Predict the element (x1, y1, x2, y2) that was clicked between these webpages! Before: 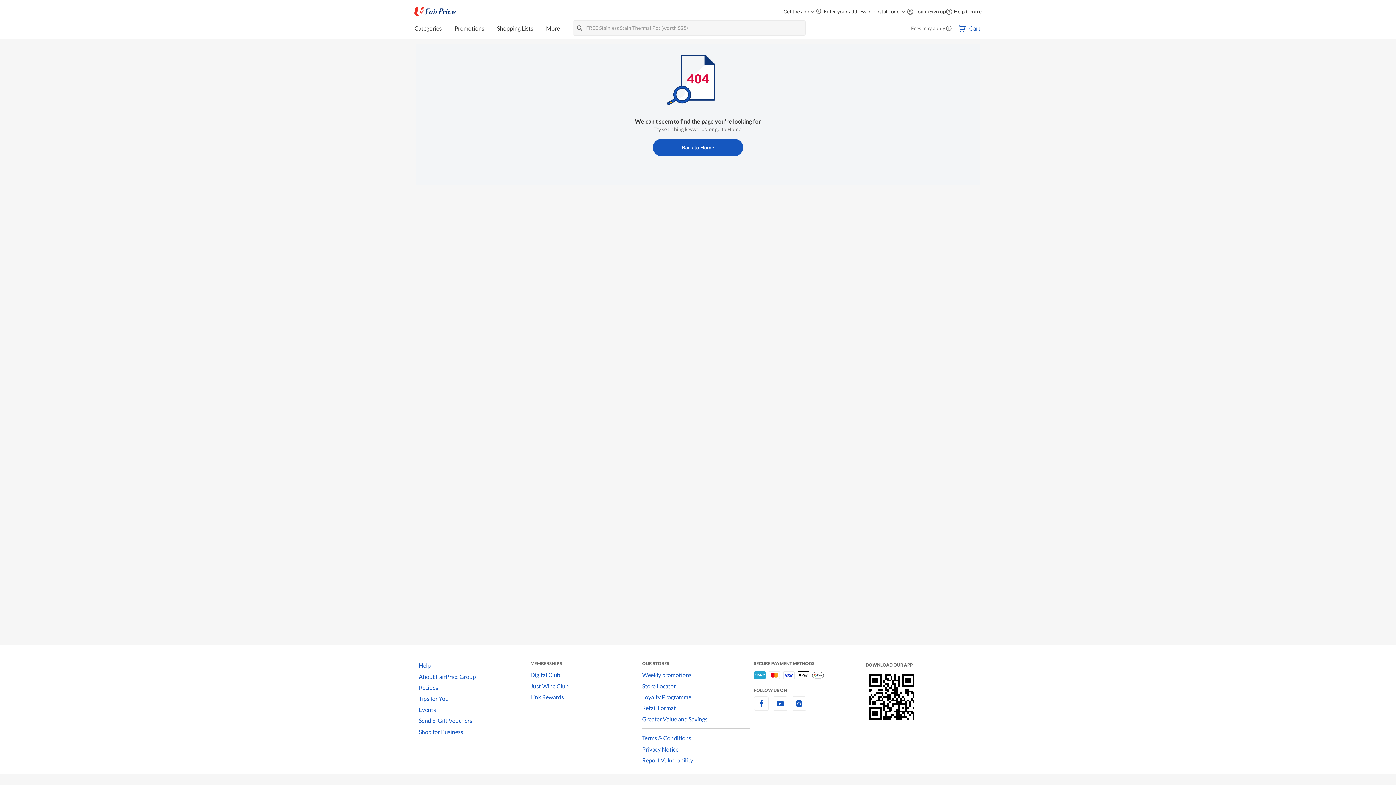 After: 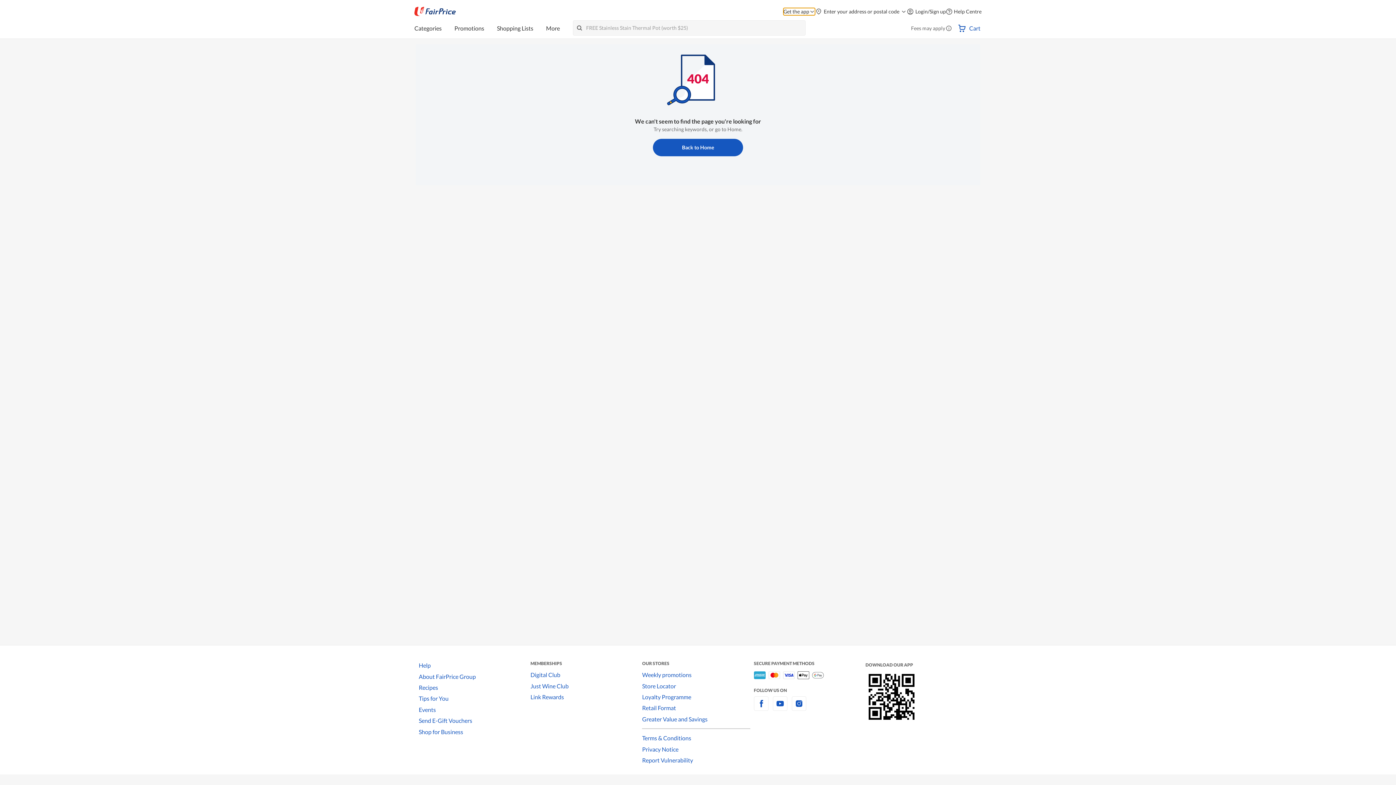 Action: bbox: (783, 8, 815, 15) label: Get the app